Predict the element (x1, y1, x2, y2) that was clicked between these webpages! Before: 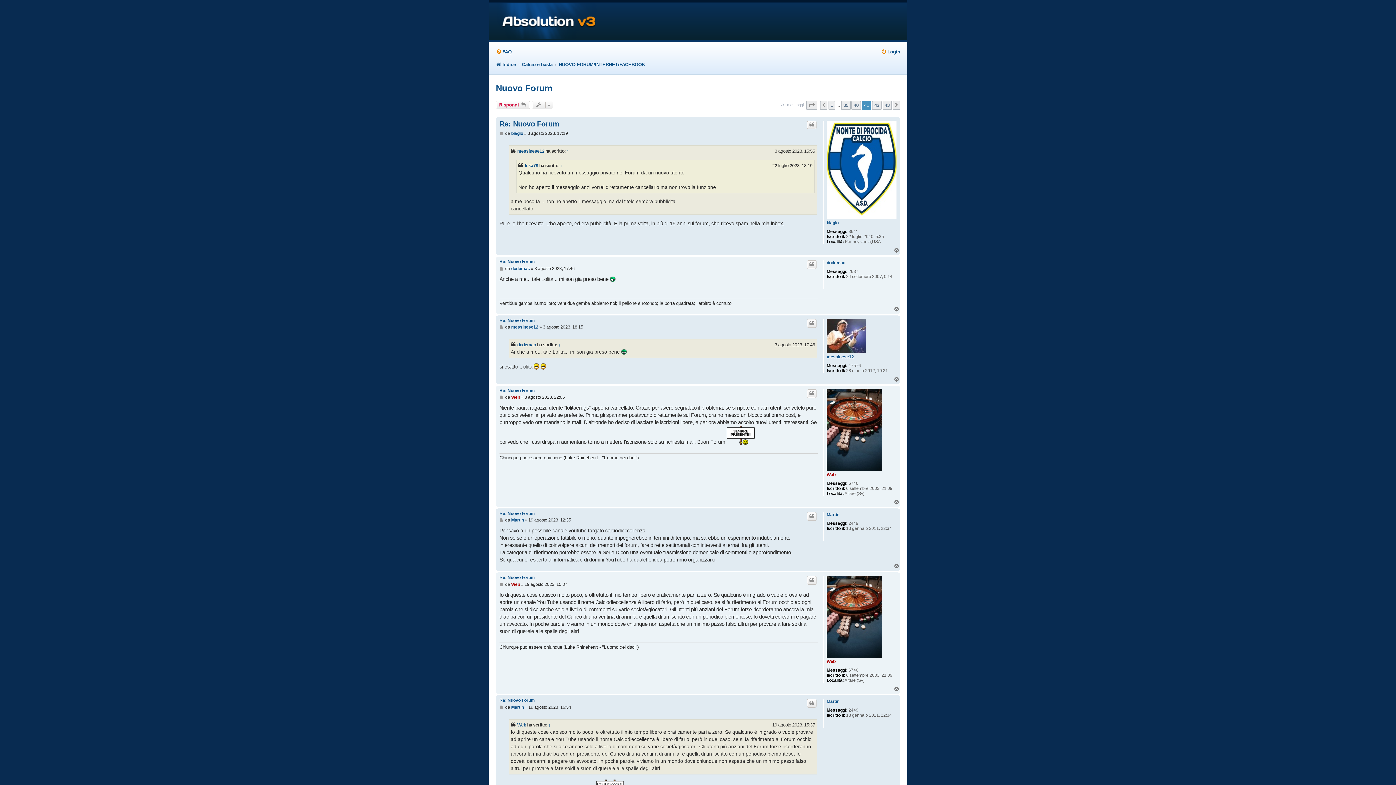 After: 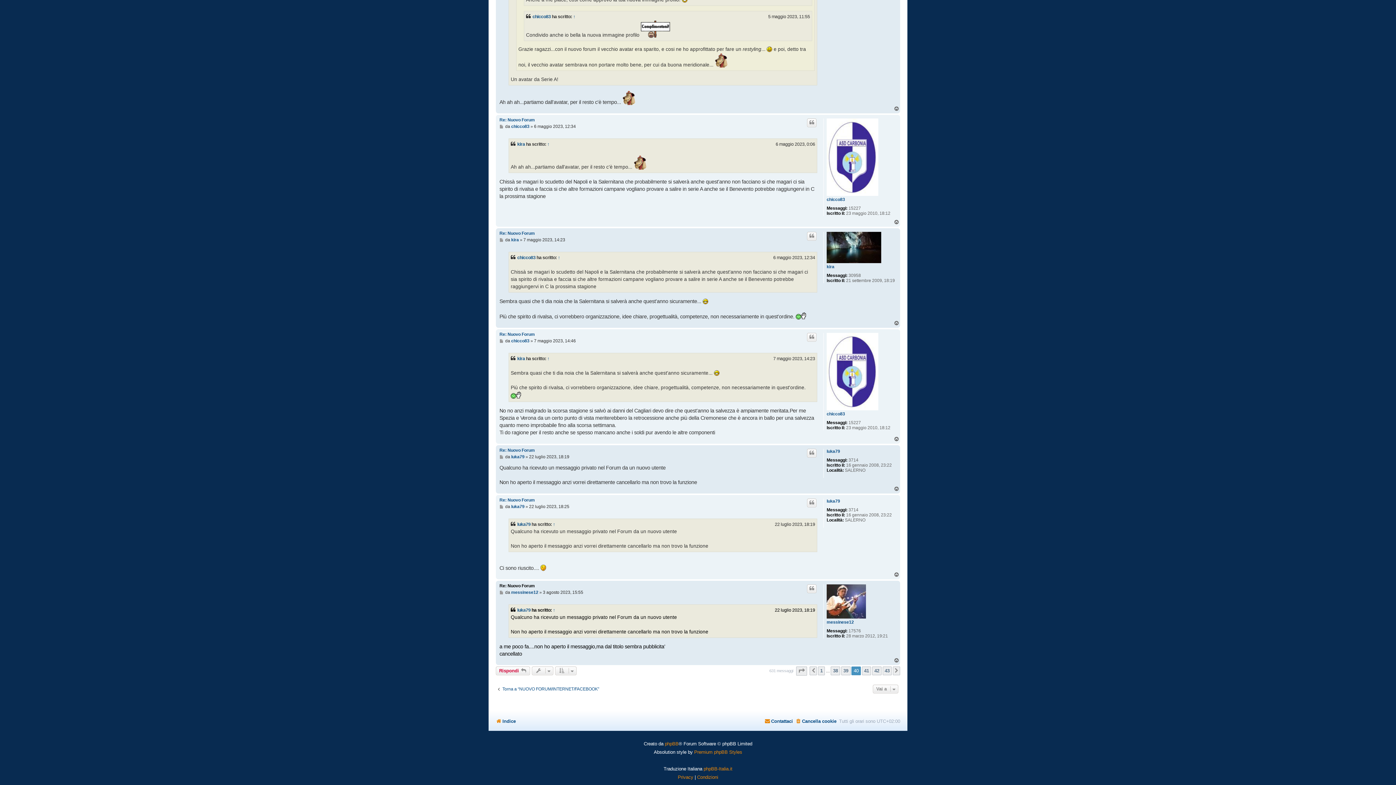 Action: label: ↑ bbox: (566, 147, 569, 154)